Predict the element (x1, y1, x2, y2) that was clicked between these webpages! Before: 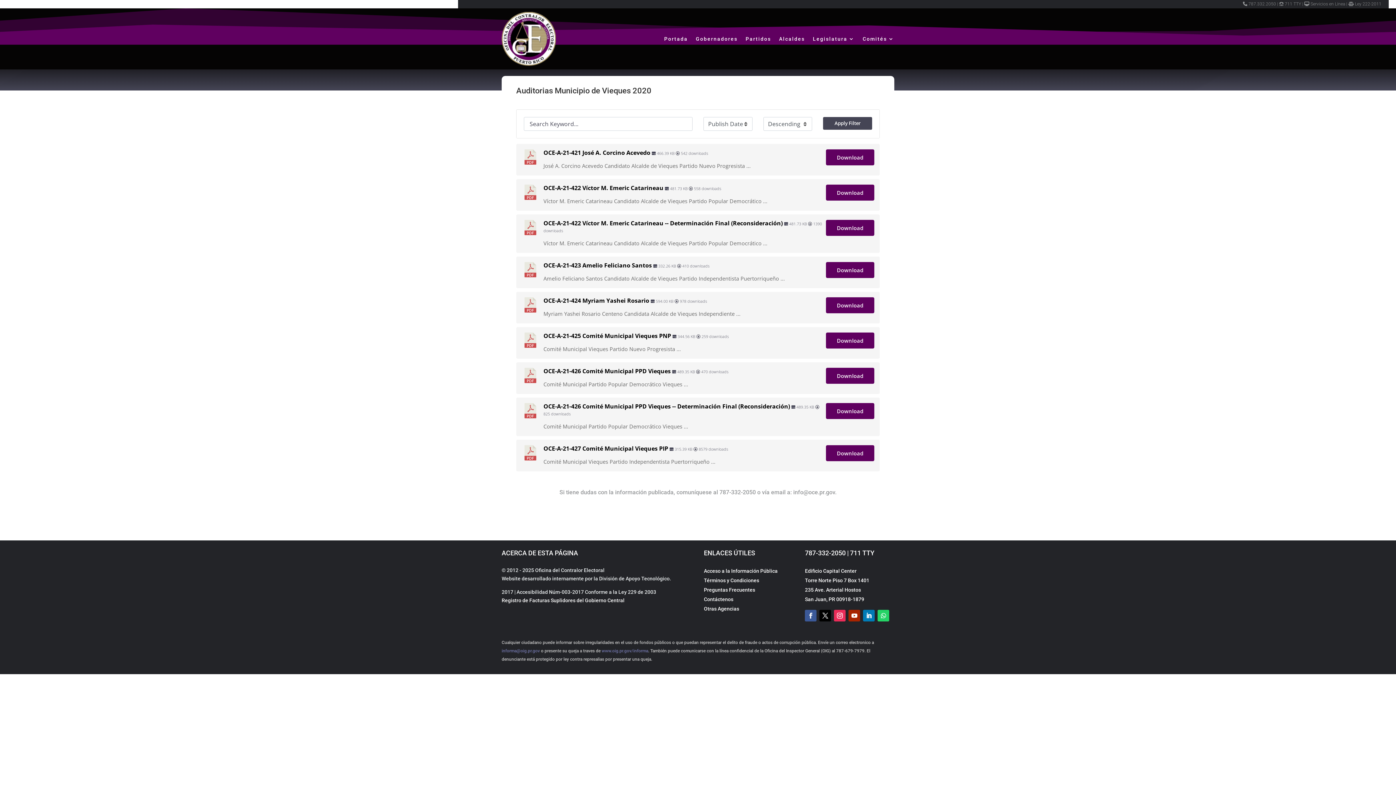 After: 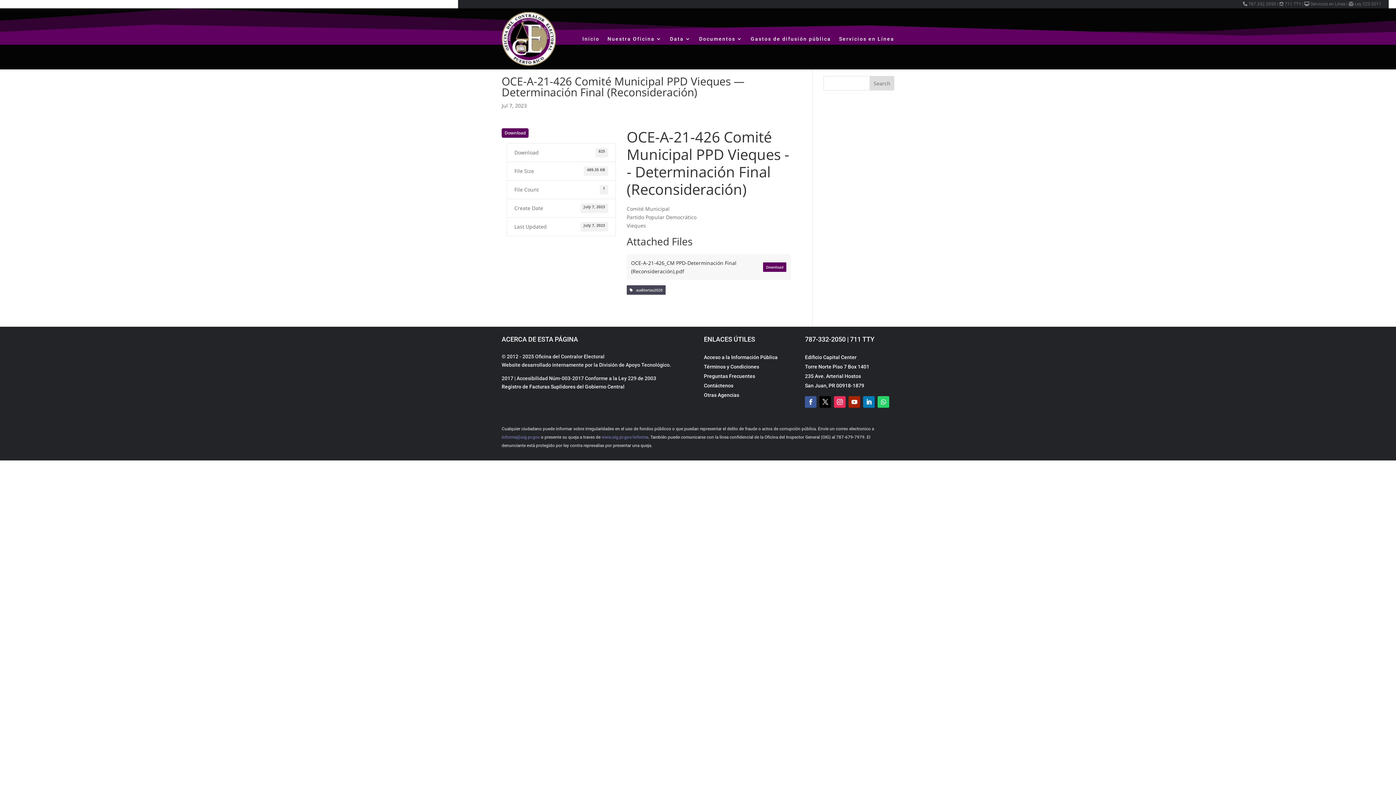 Action: bbox: (543, 402, 790, 410) label: OCE-A-21-426 Comité Municipal PPD Vieques -- Determinación Final (Reconsideración)